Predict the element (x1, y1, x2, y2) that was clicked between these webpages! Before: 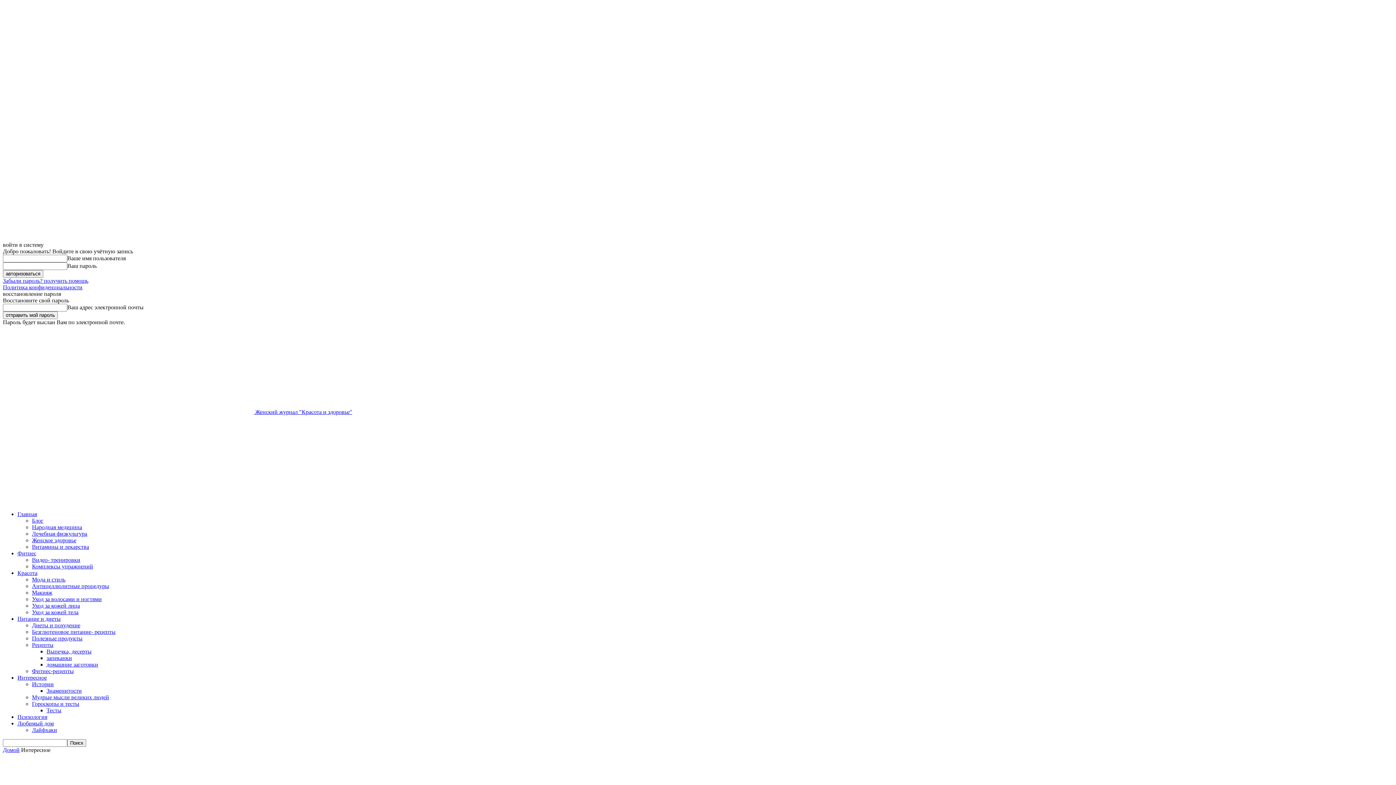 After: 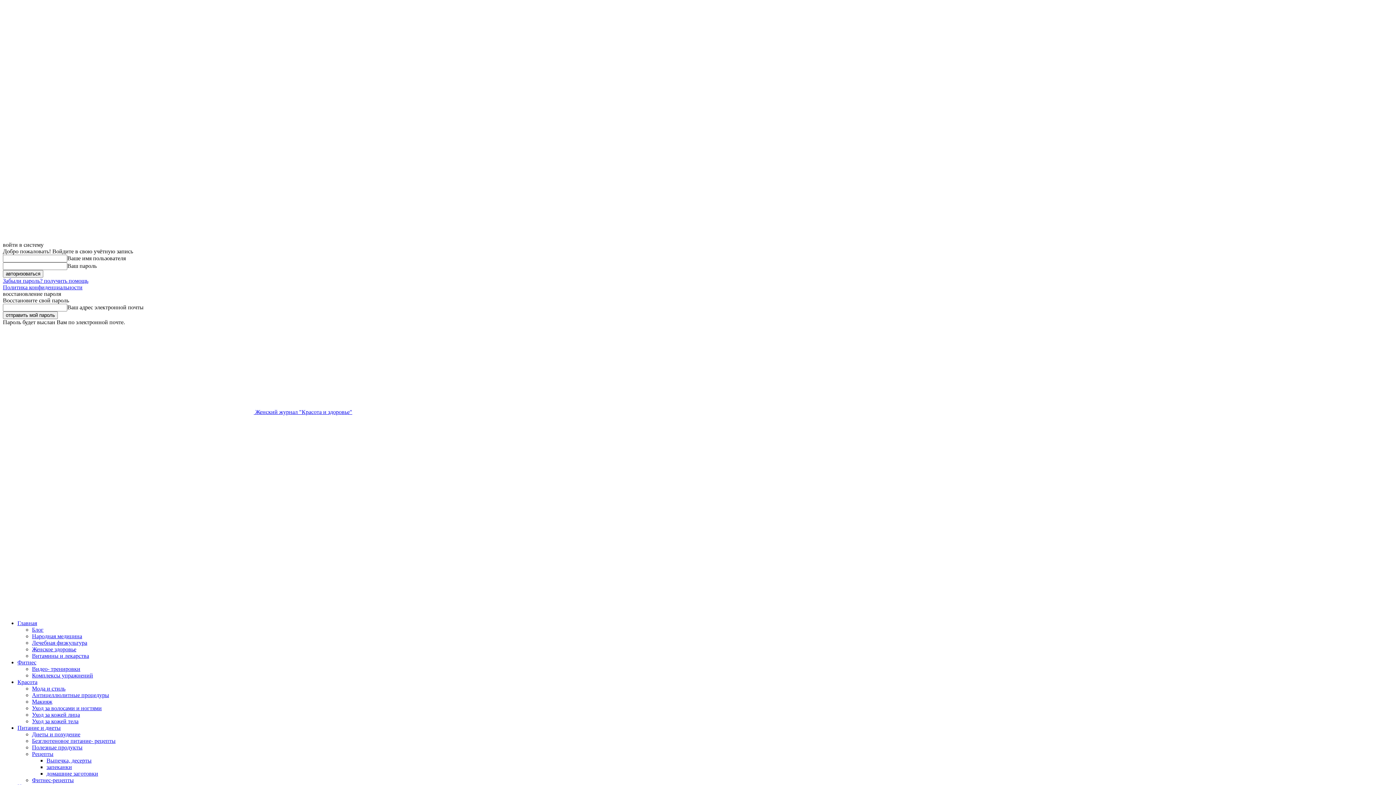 Action: bbox: (32, 727, 57, 733) label: Лайфхаки